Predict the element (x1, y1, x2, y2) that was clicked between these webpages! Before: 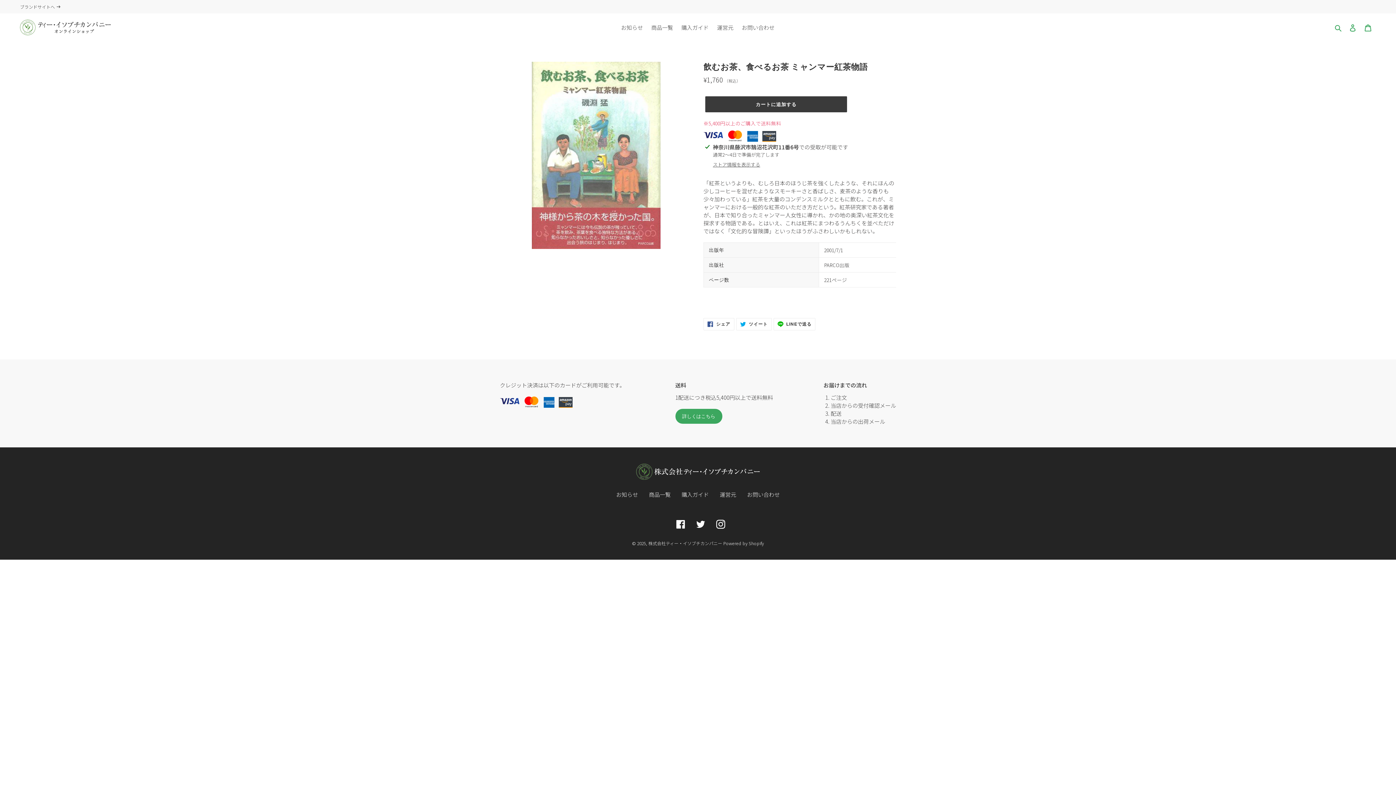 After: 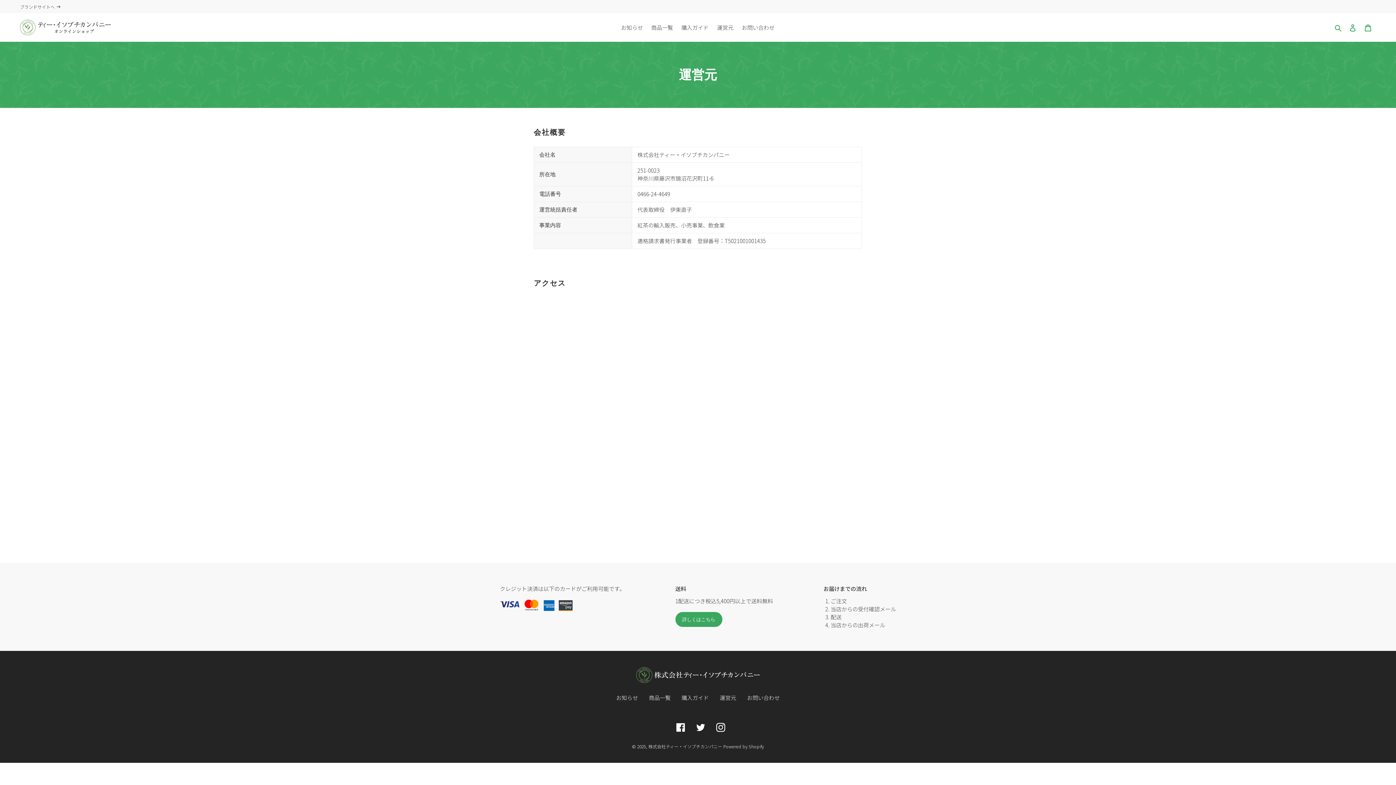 Action: label: 運営元 bbox: (720, 490, 736, 498)